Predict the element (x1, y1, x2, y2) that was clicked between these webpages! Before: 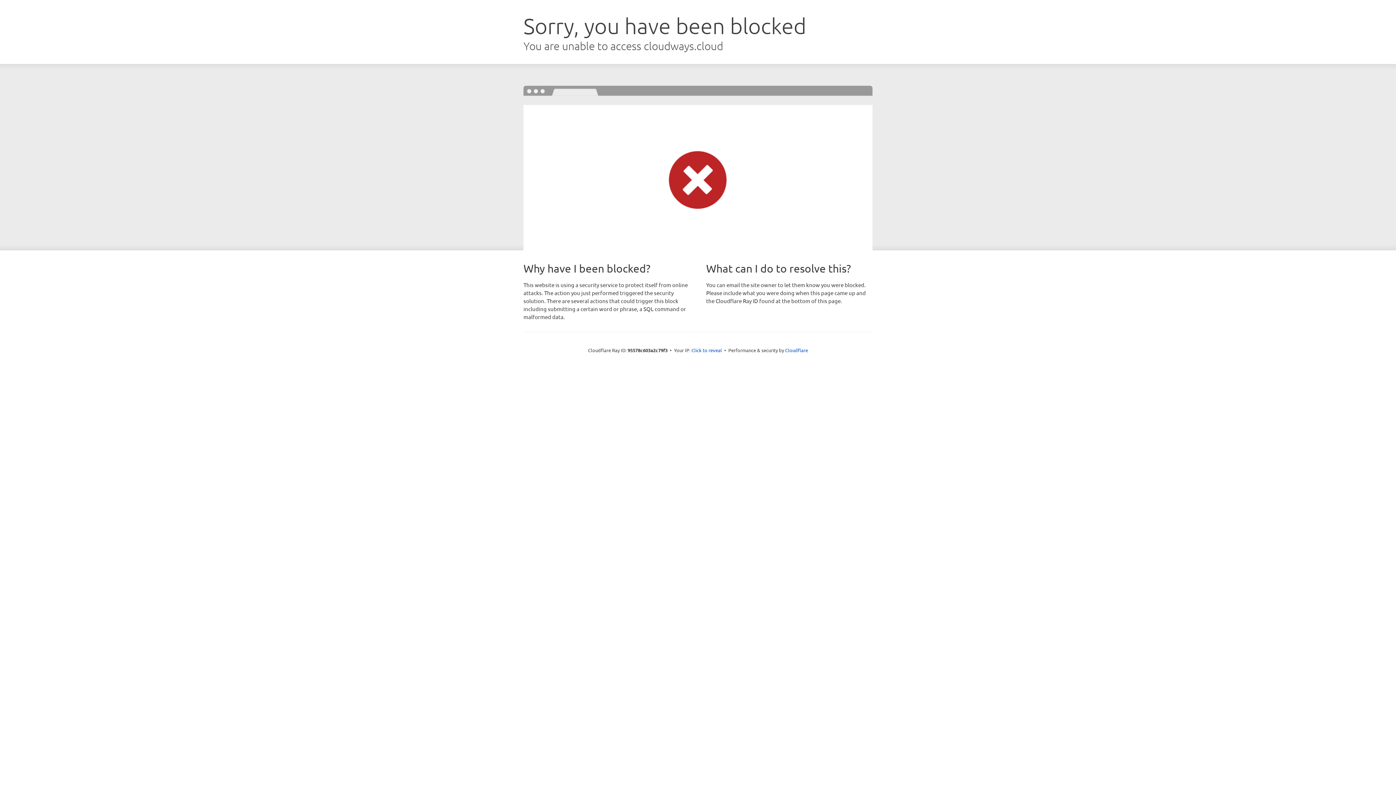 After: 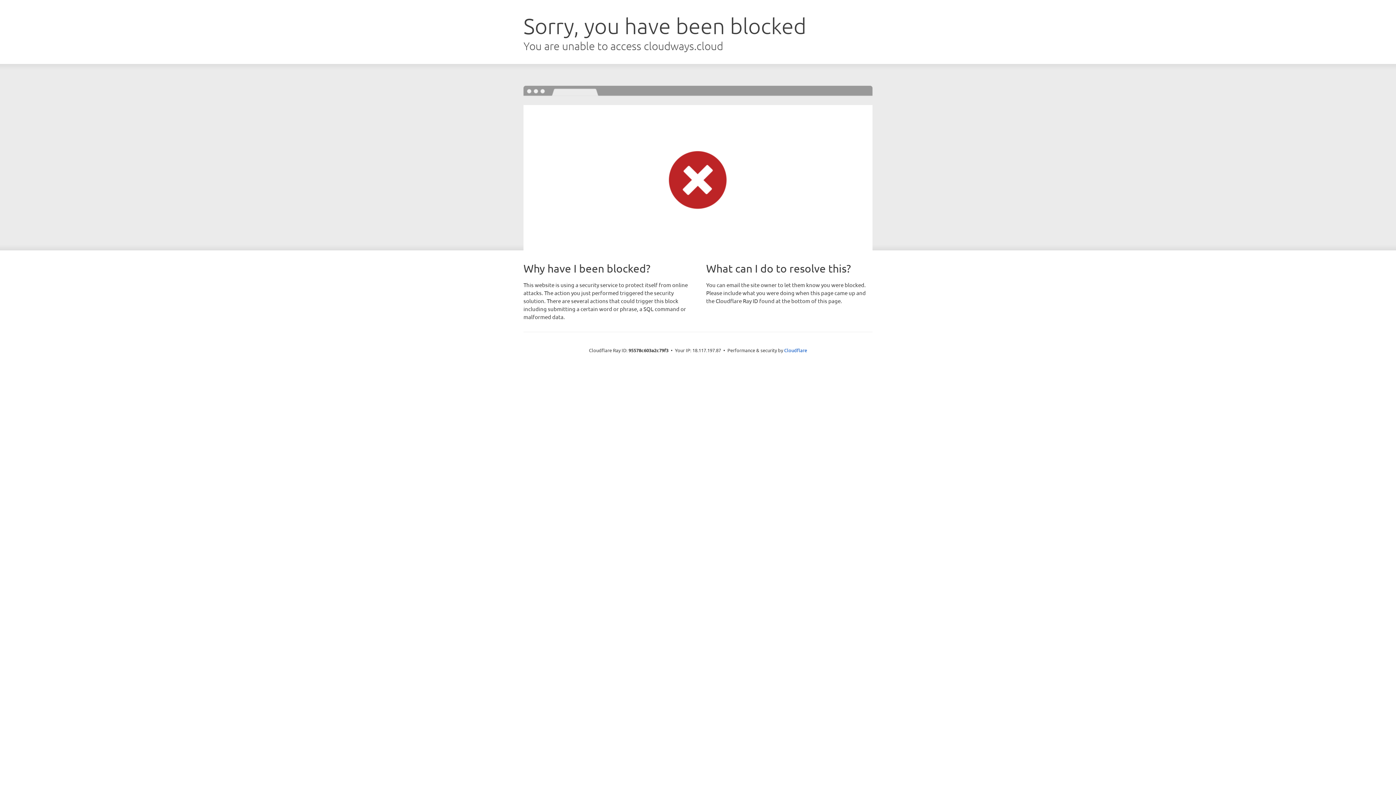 Action: label: Click to reveal bbox: (691, 346, 722, 353)